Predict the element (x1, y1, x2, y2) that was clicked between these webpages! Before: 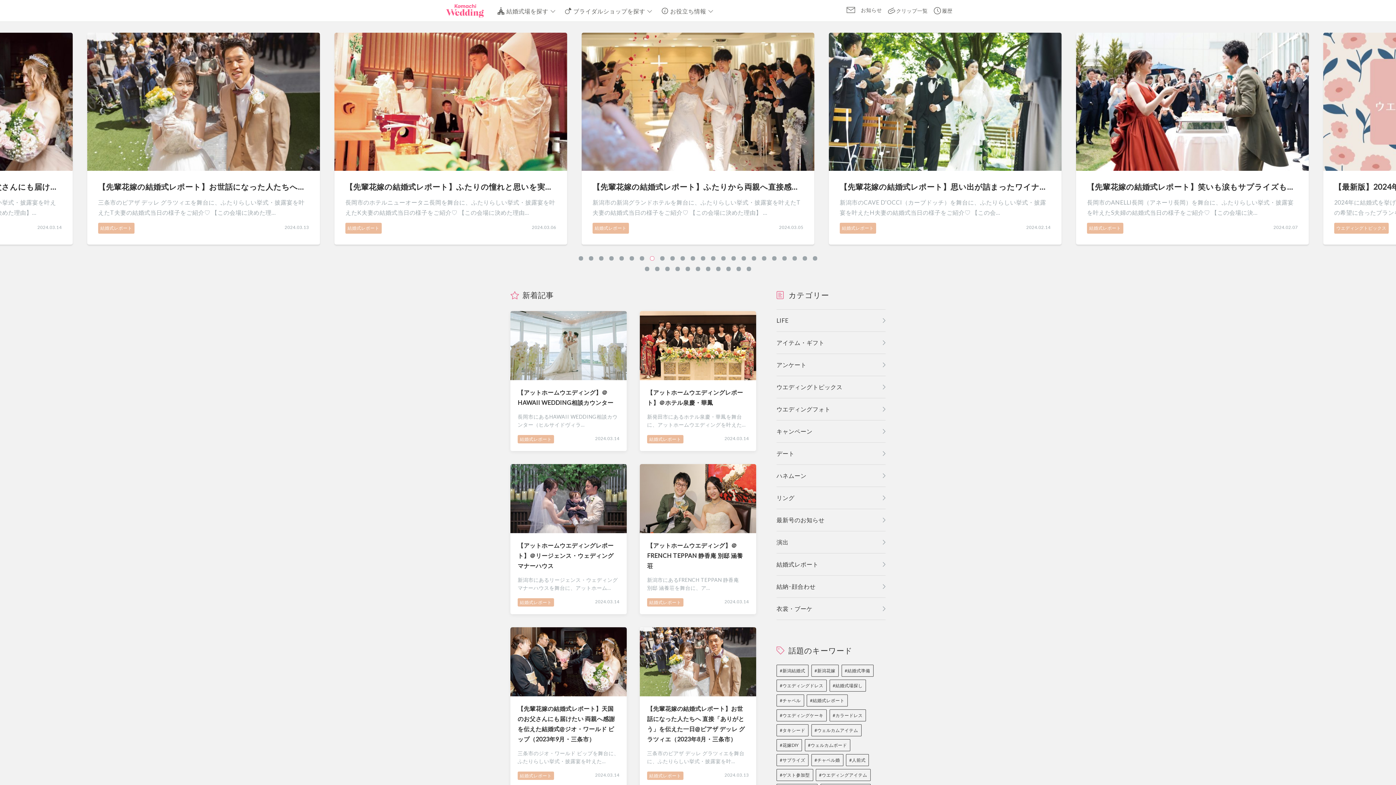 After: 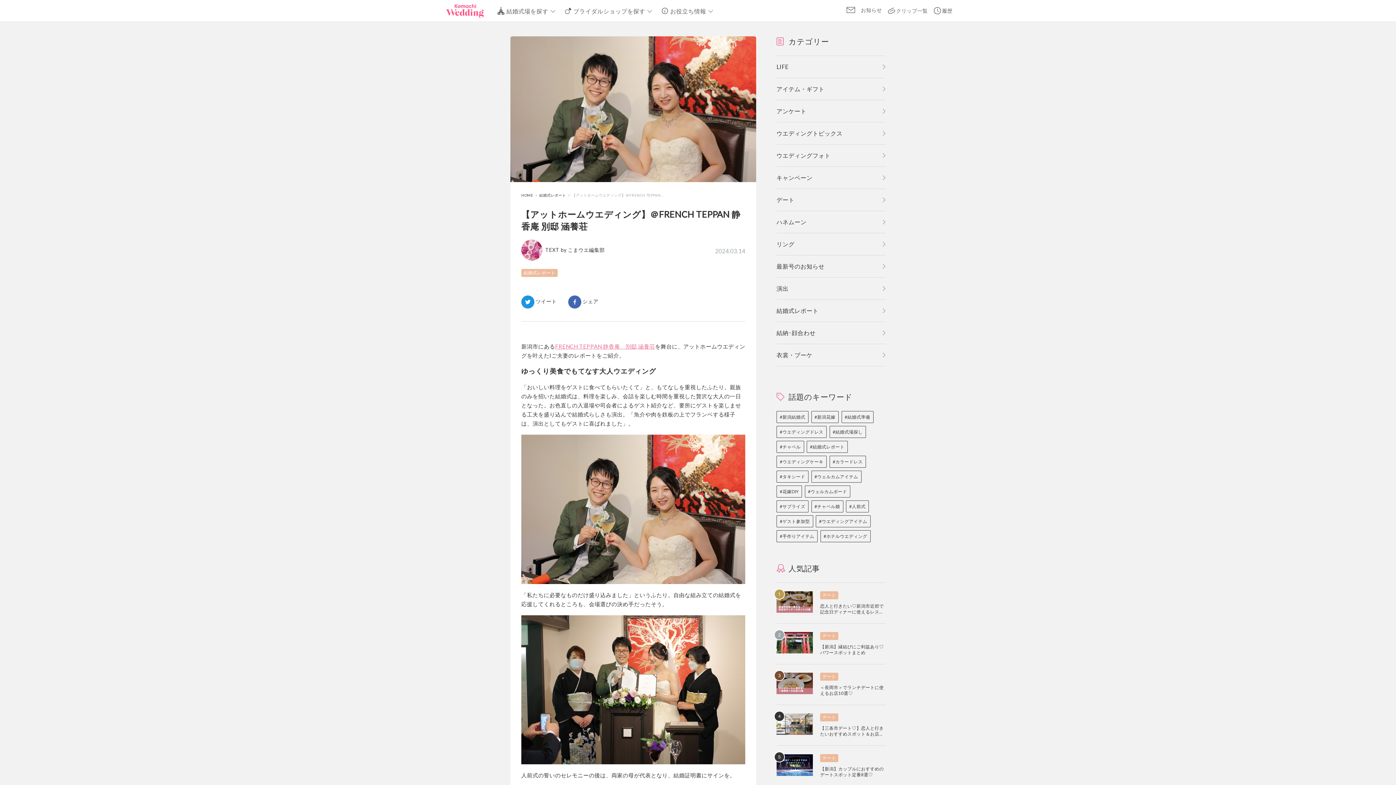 Action: bbox: (640, 464, 756, 614) label: 【アットホームウエディング】＠FRENCH TEPPAN 静香庵 別邸 涵養荘
新潟市にあるFRENCH TEPPAN 静香庵　別邸 涵養荘を舞台に、ア…

結婚式レポート

2024.03.14